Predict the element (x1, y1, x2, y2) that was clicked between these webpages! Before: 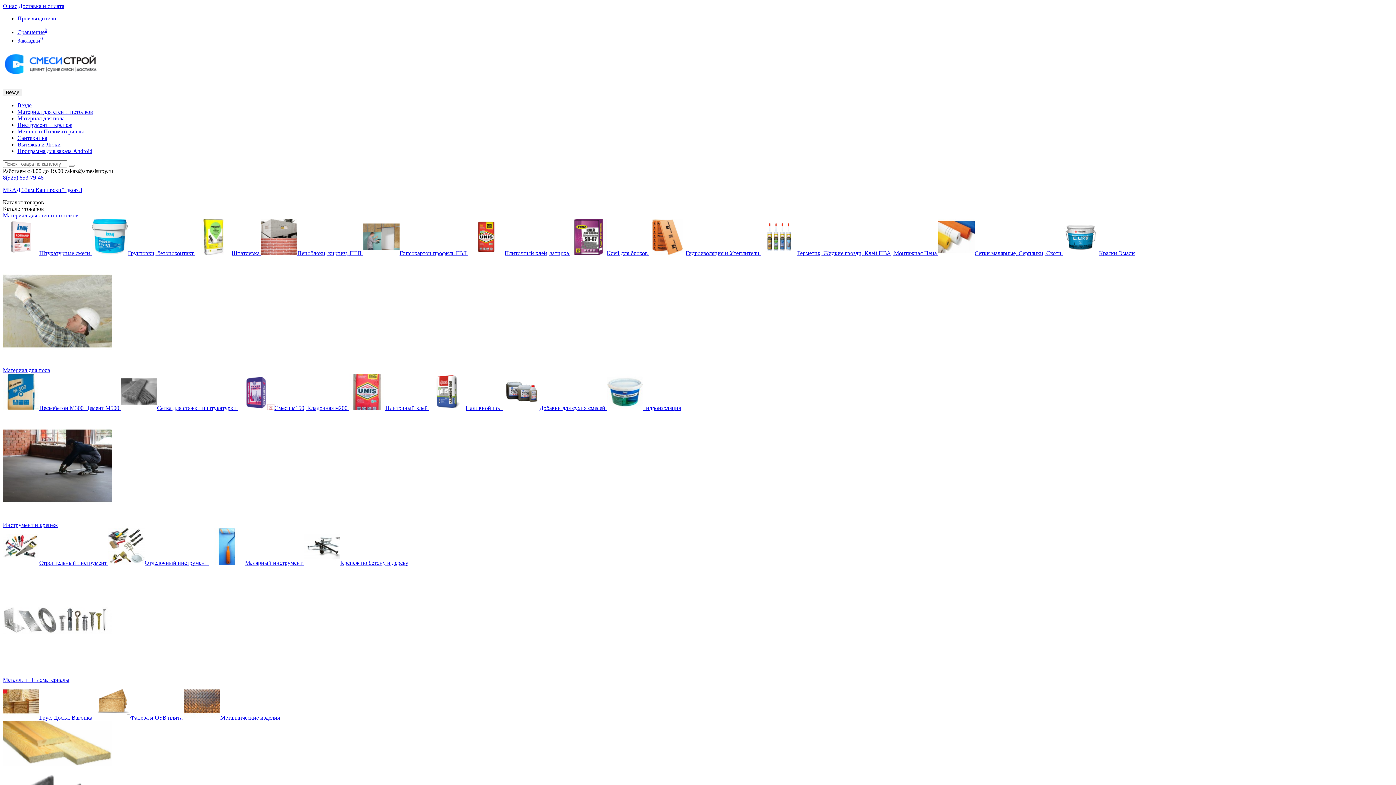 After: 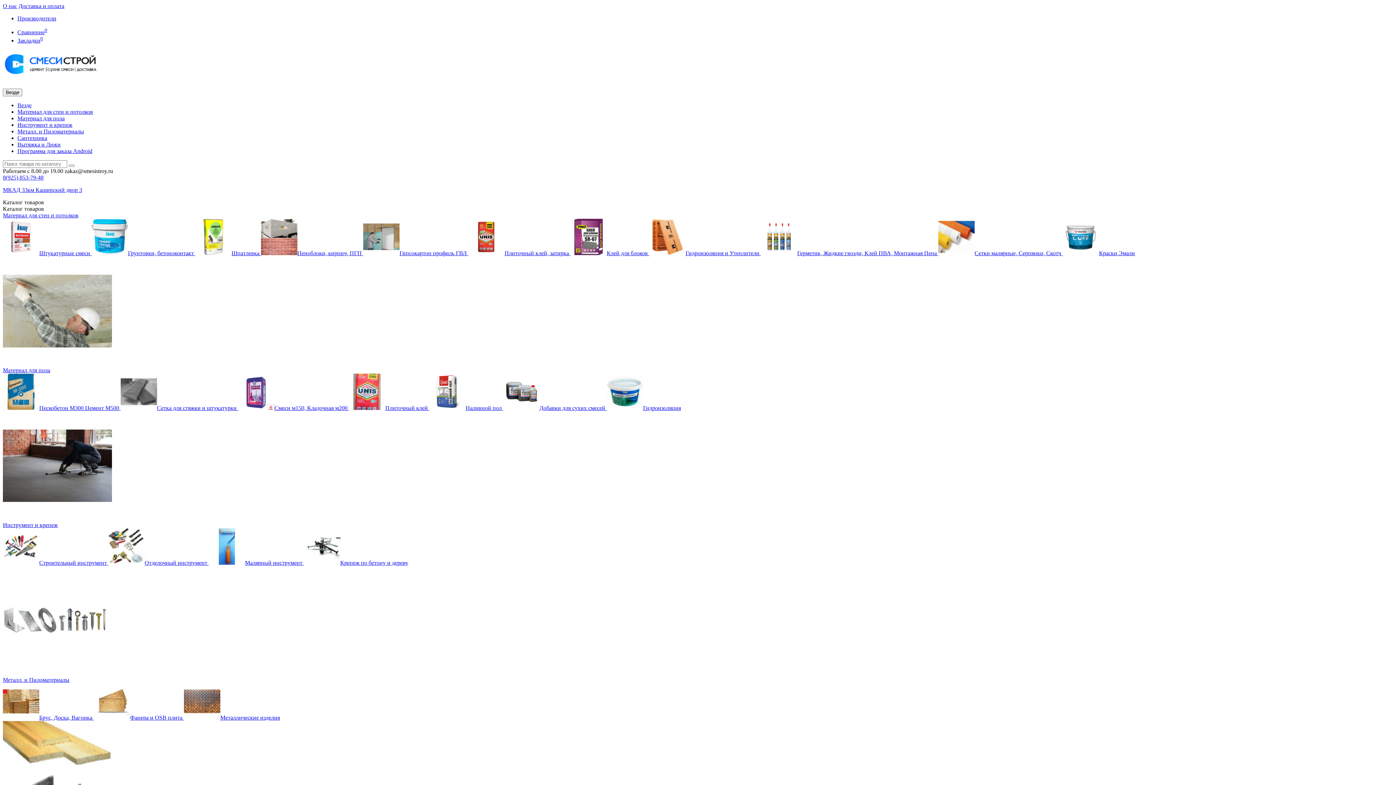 Action: label: Наливной пол  bbox: (429, 404, 503, 411)